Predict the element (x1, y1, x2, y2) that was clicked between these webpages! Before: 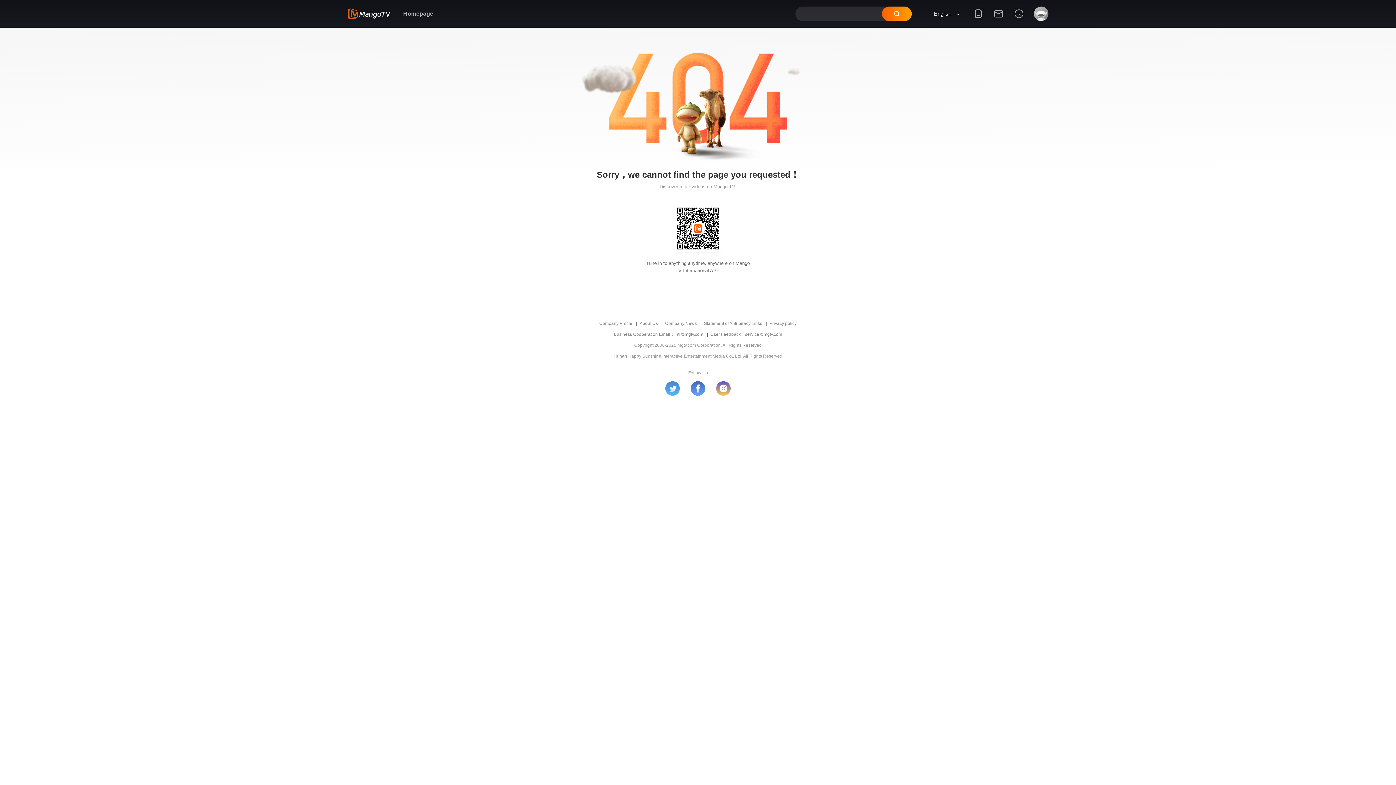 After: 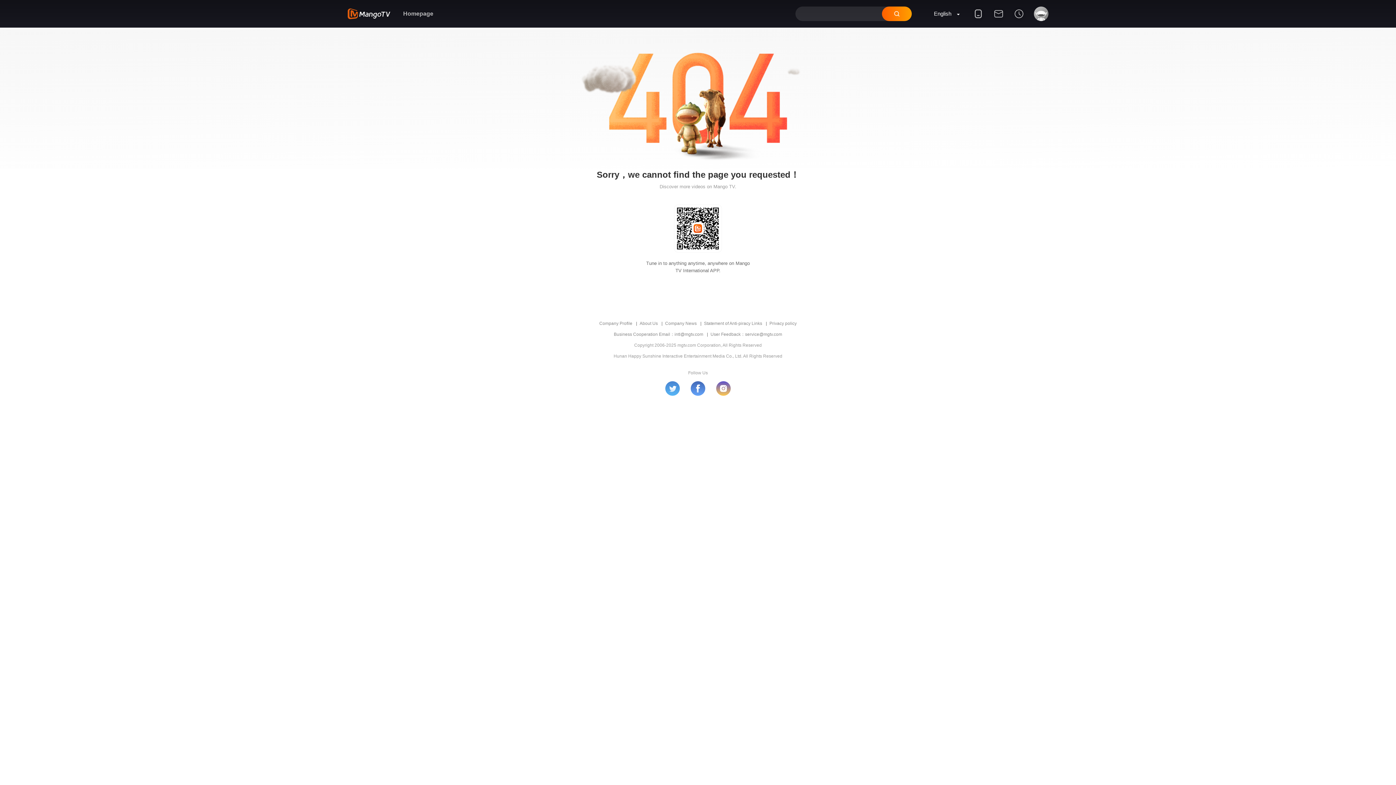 Action: bbox: (716, 381, 730, 396)